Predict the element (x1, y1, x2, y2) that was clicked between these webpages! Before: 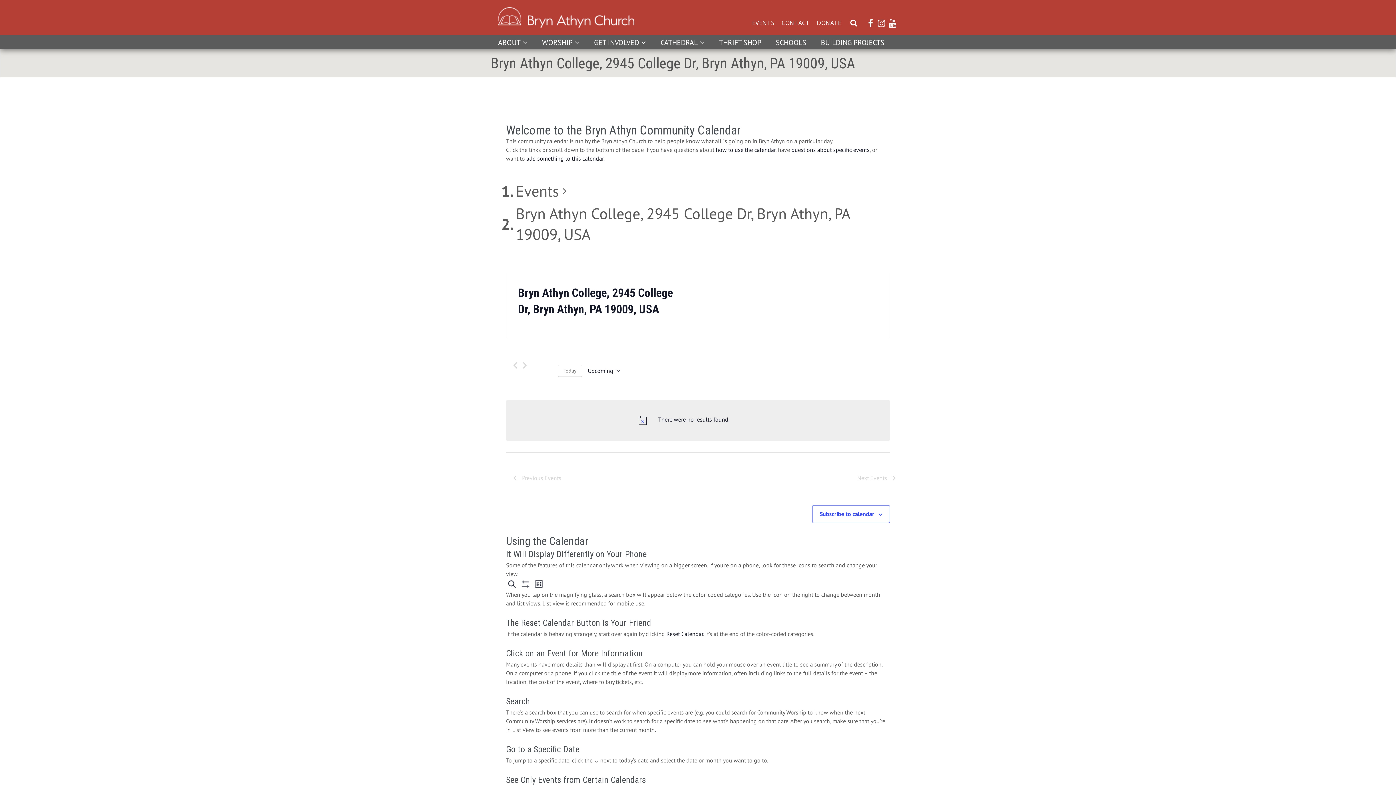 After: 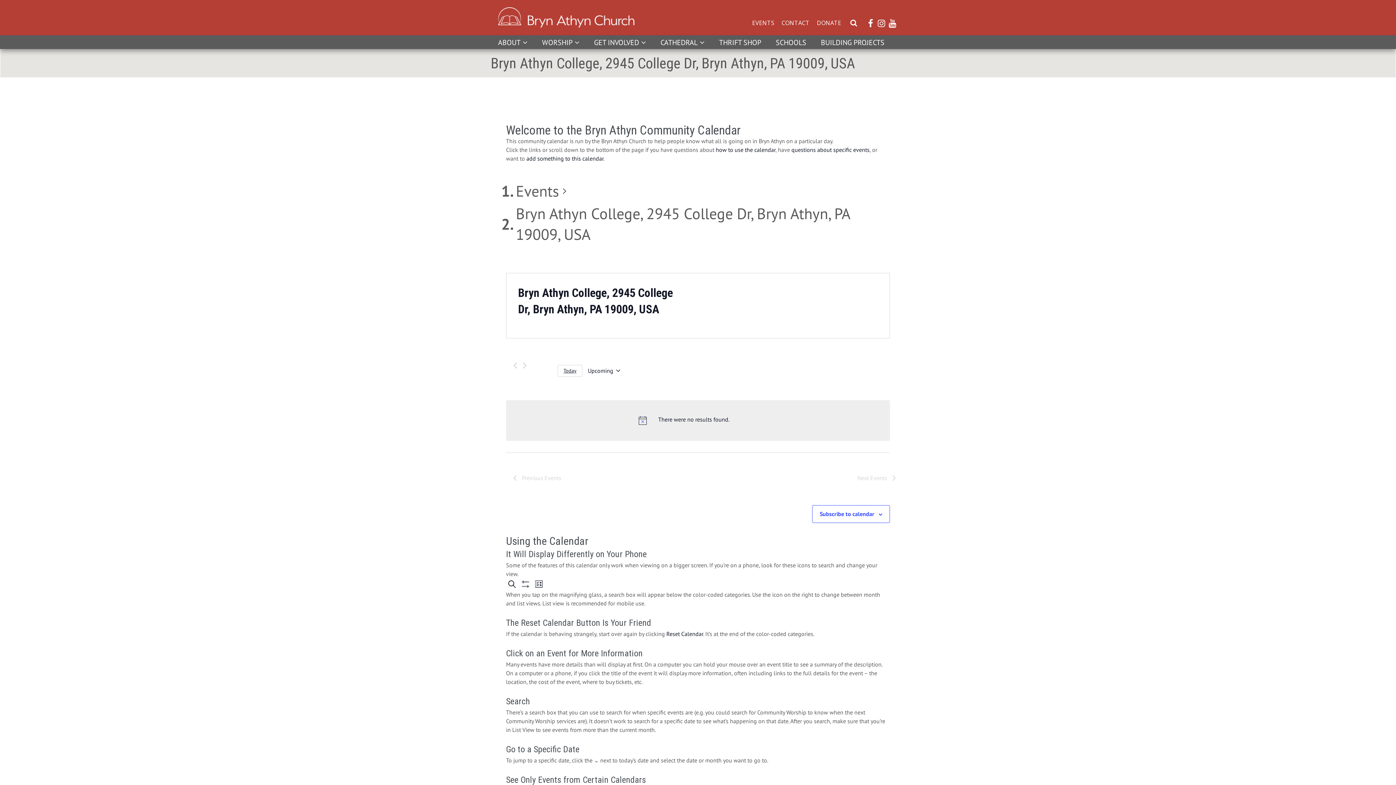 Action: label: Click to select today's date bbox: (557, 364, 582, 376)